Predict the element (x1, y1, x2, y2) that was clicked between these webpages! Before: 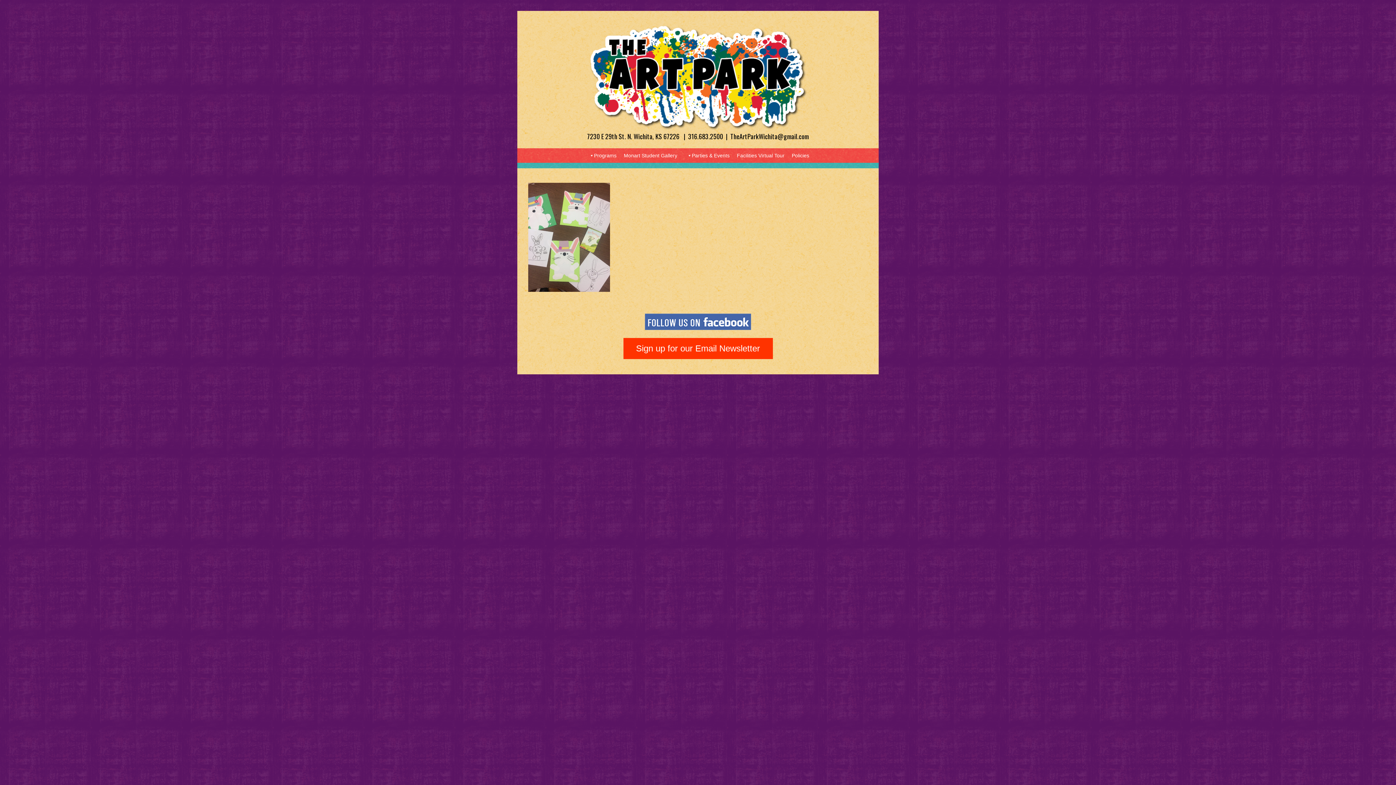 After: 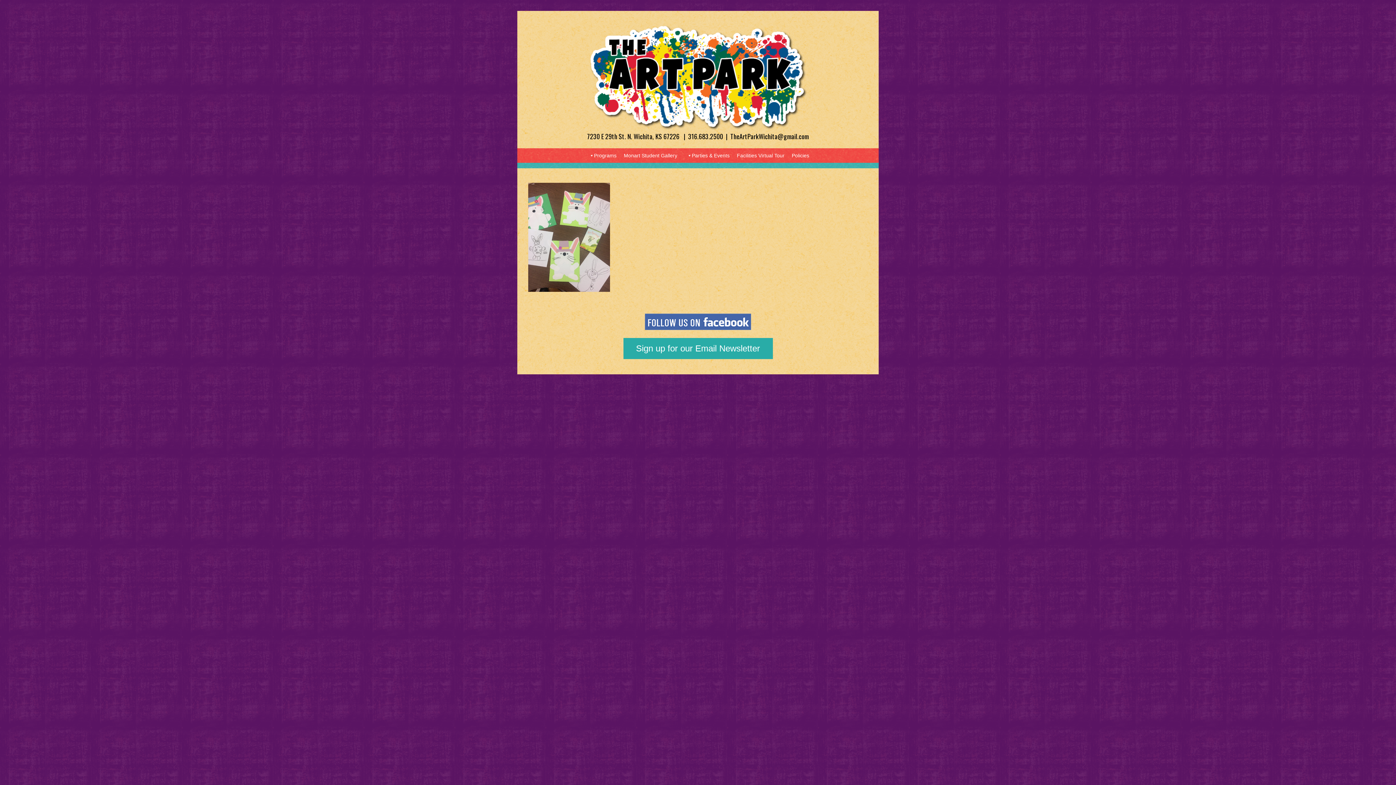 Action: bbox: (623, 338, 772, 359) label: Sign up for our Email Newsletter